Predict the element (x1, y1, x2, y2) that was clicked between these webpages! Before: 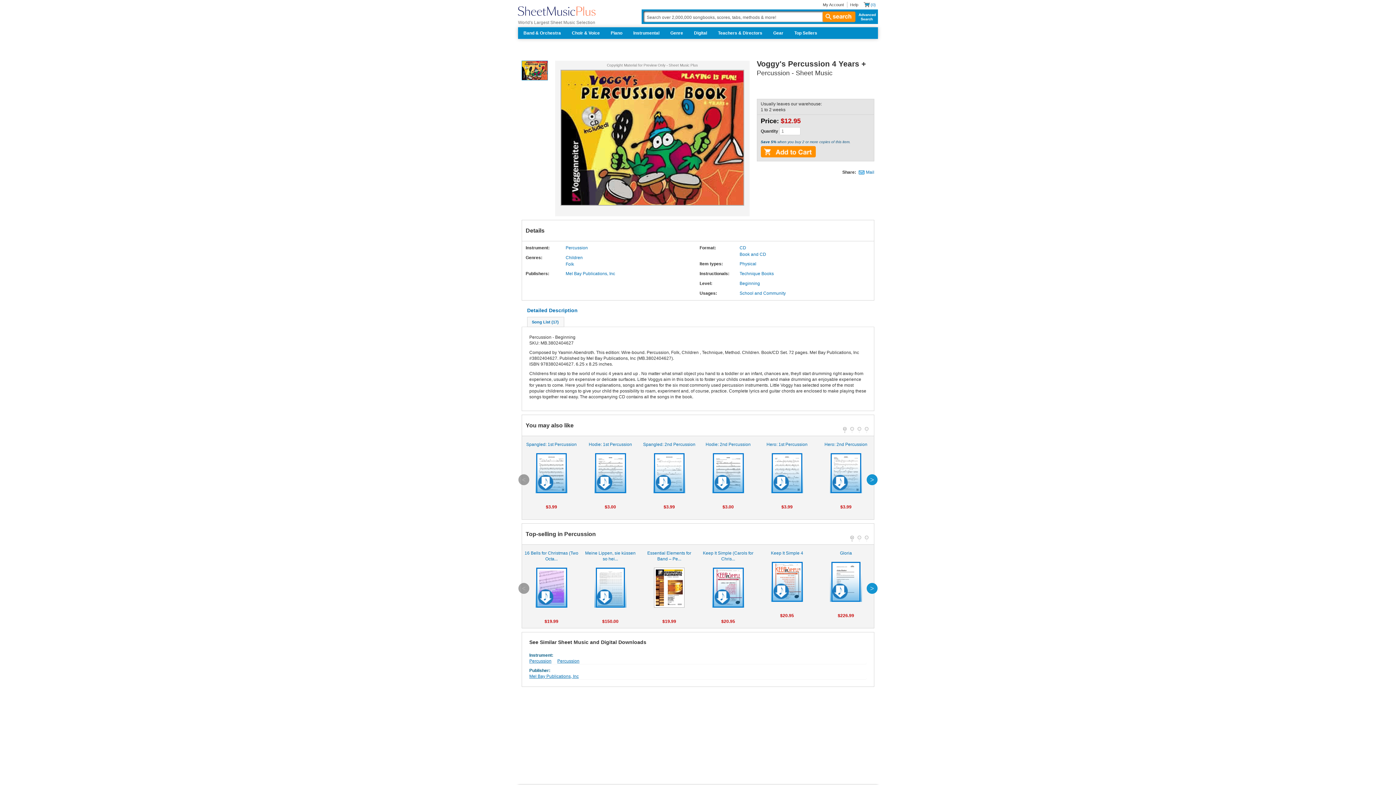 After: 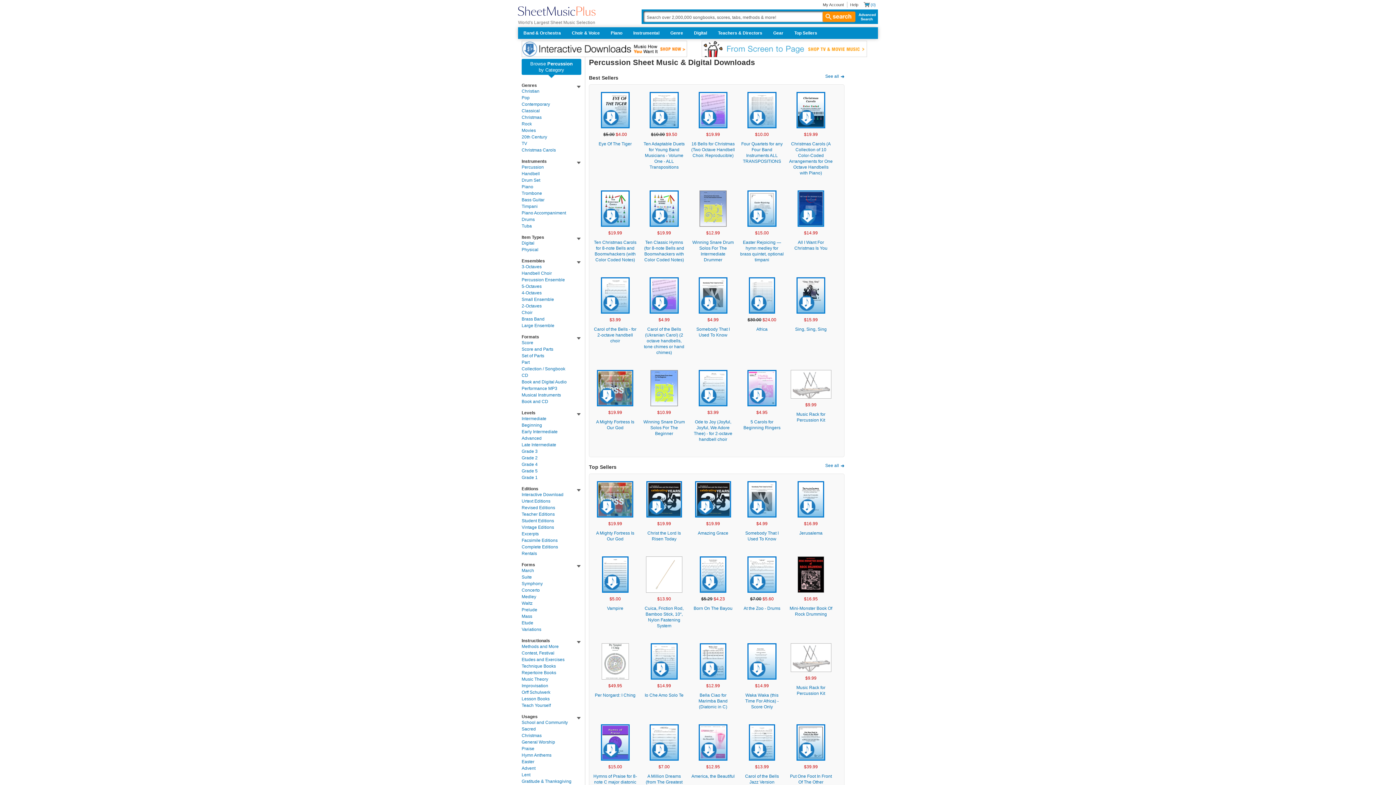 Action: bbox: (557, 659, 579, 664) label: Percussion